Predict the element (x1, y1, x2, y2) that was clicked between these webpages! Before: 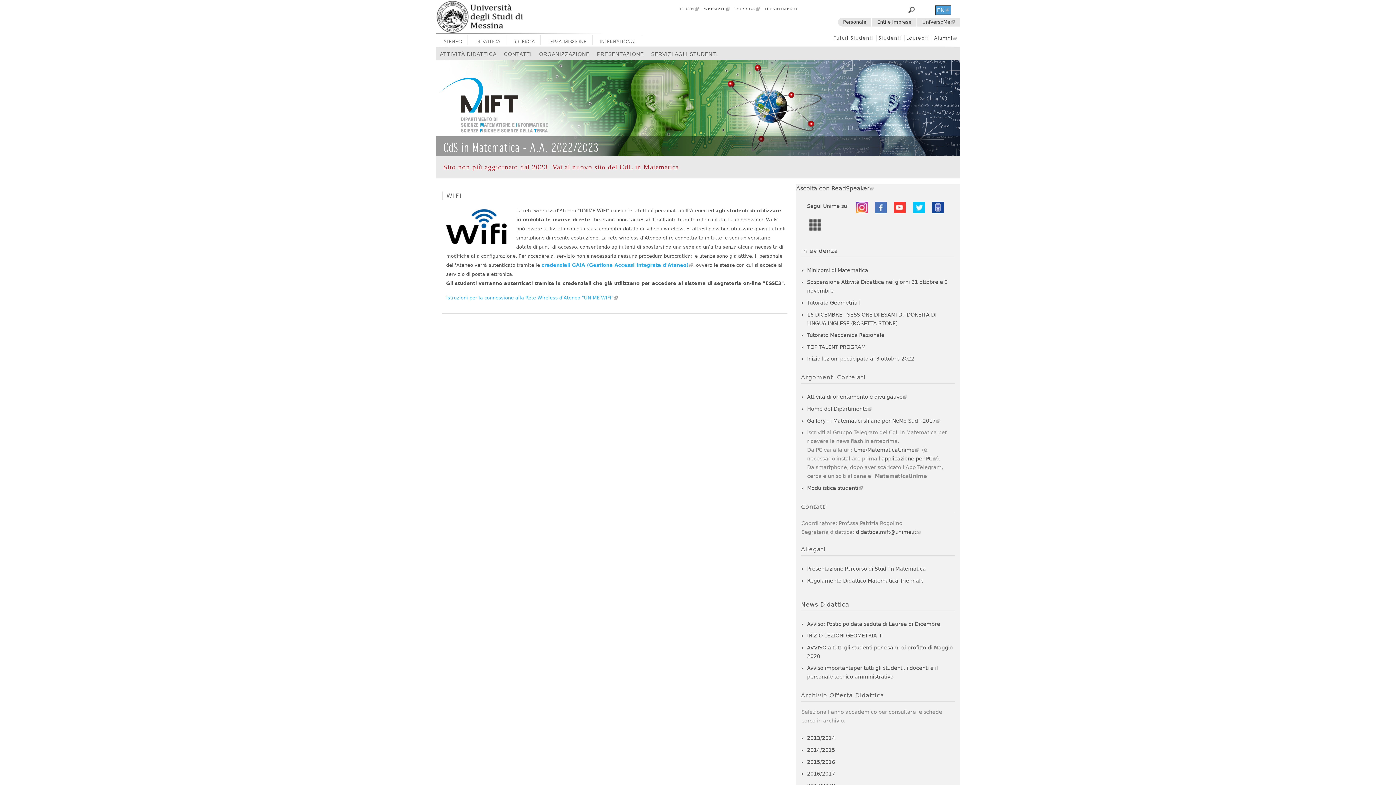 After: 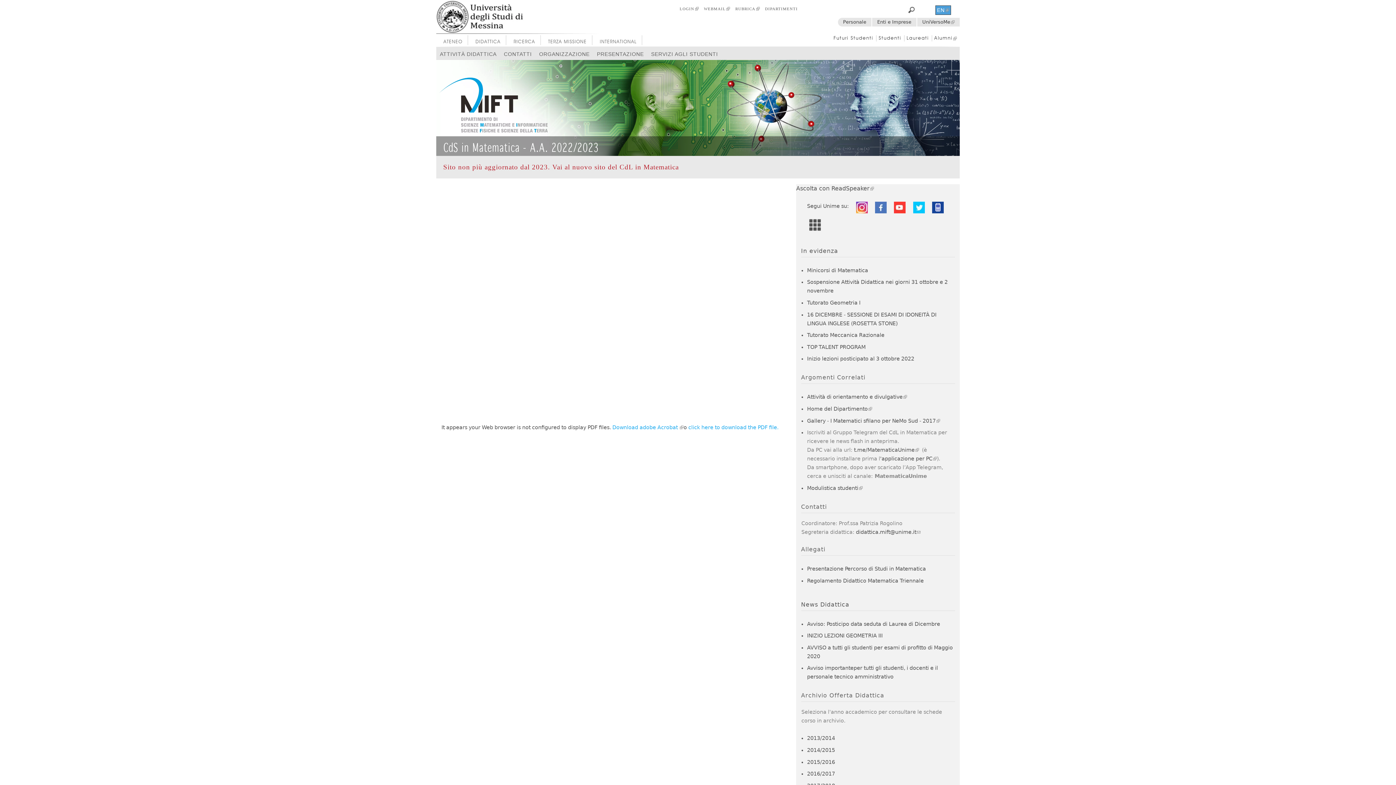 Action: label: Presentazione Percorso di Studi in Matematica bbox: (807, 566, 926, 571)